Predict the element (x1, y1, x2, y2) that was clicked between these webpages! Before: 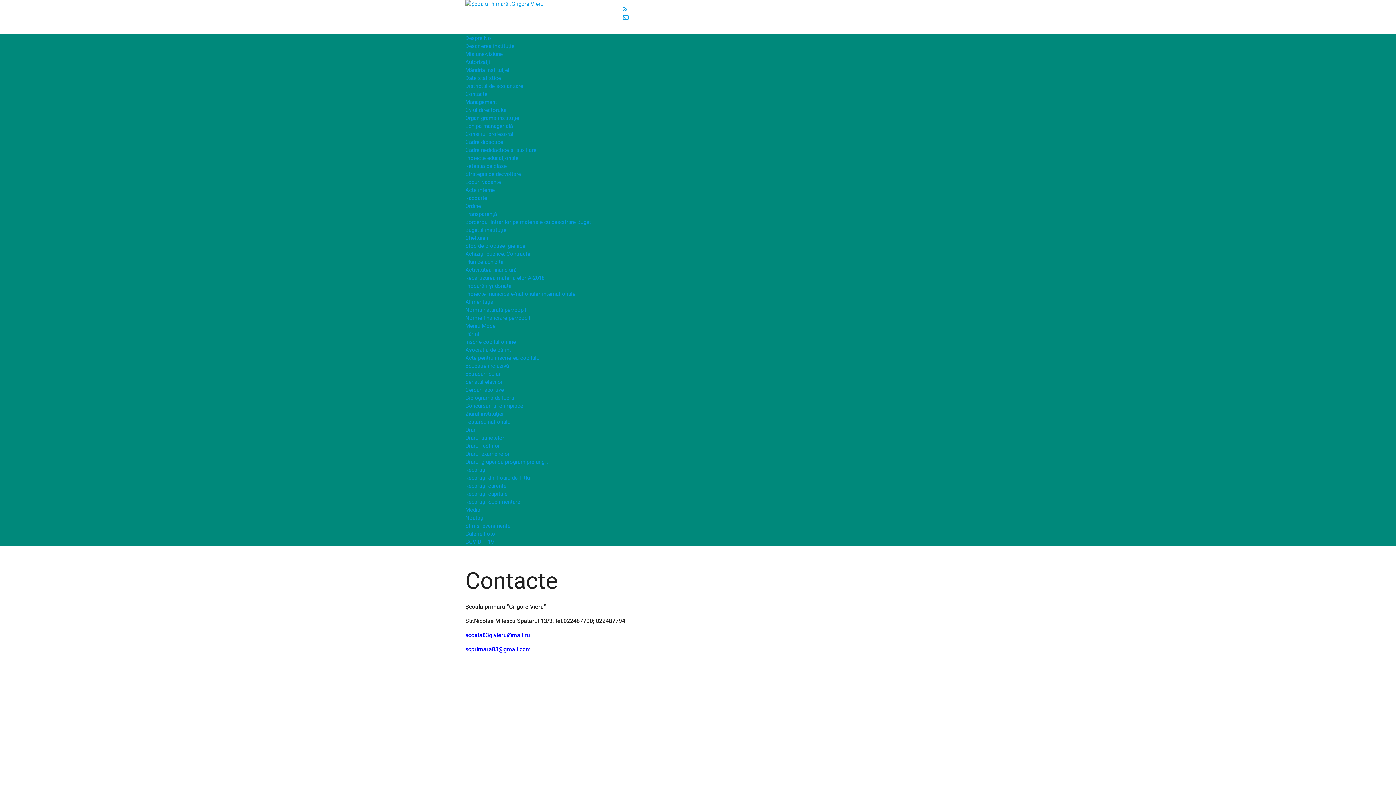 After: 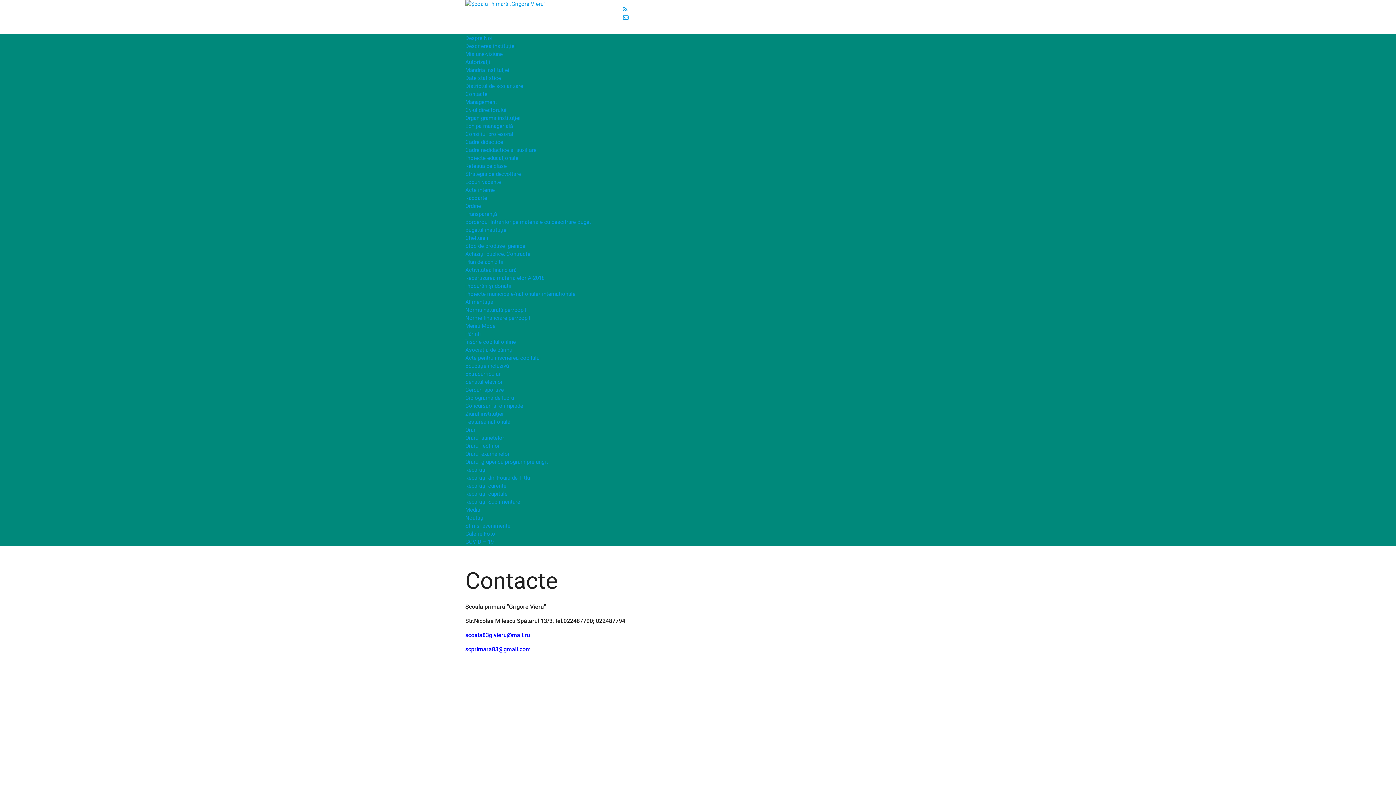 Action: bbox: (465, 330, 481, 337) label: Părinți